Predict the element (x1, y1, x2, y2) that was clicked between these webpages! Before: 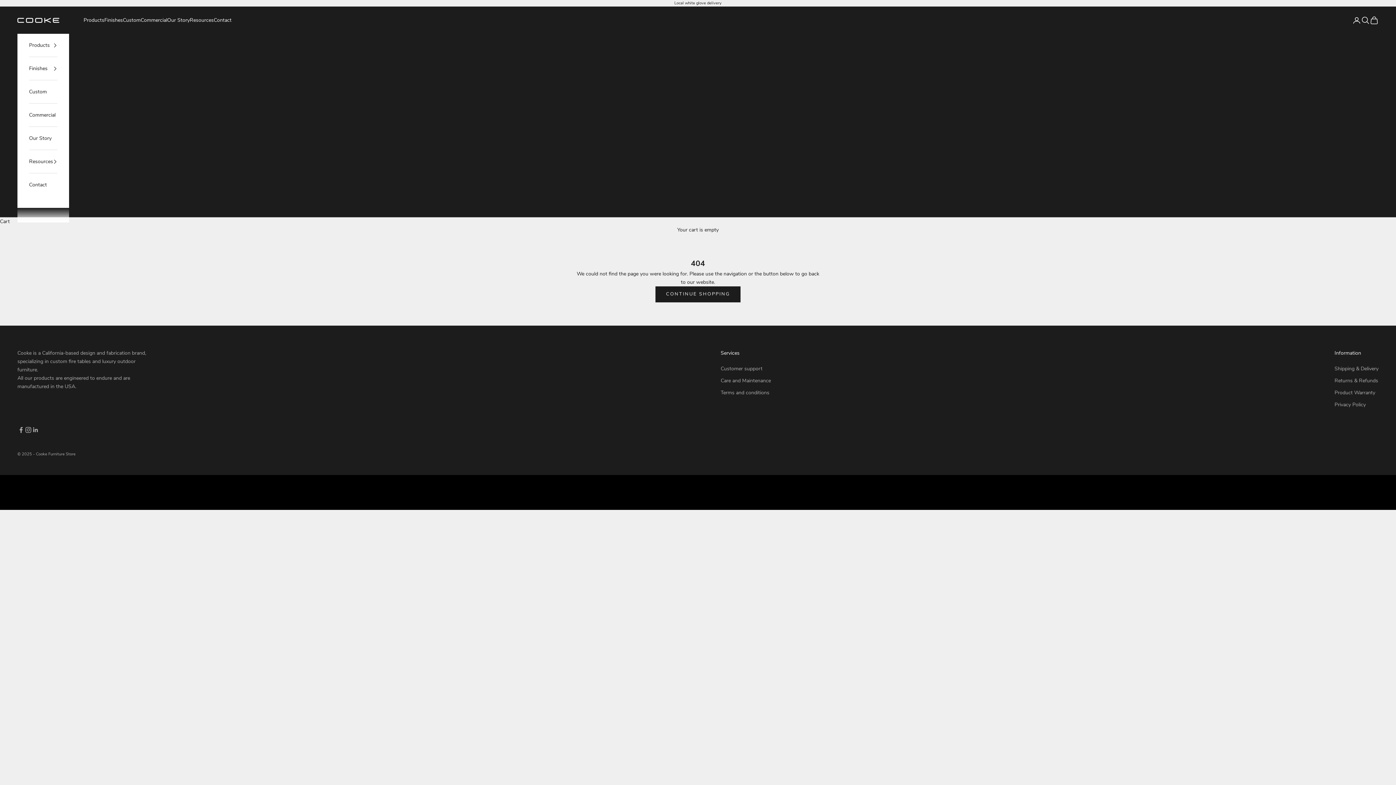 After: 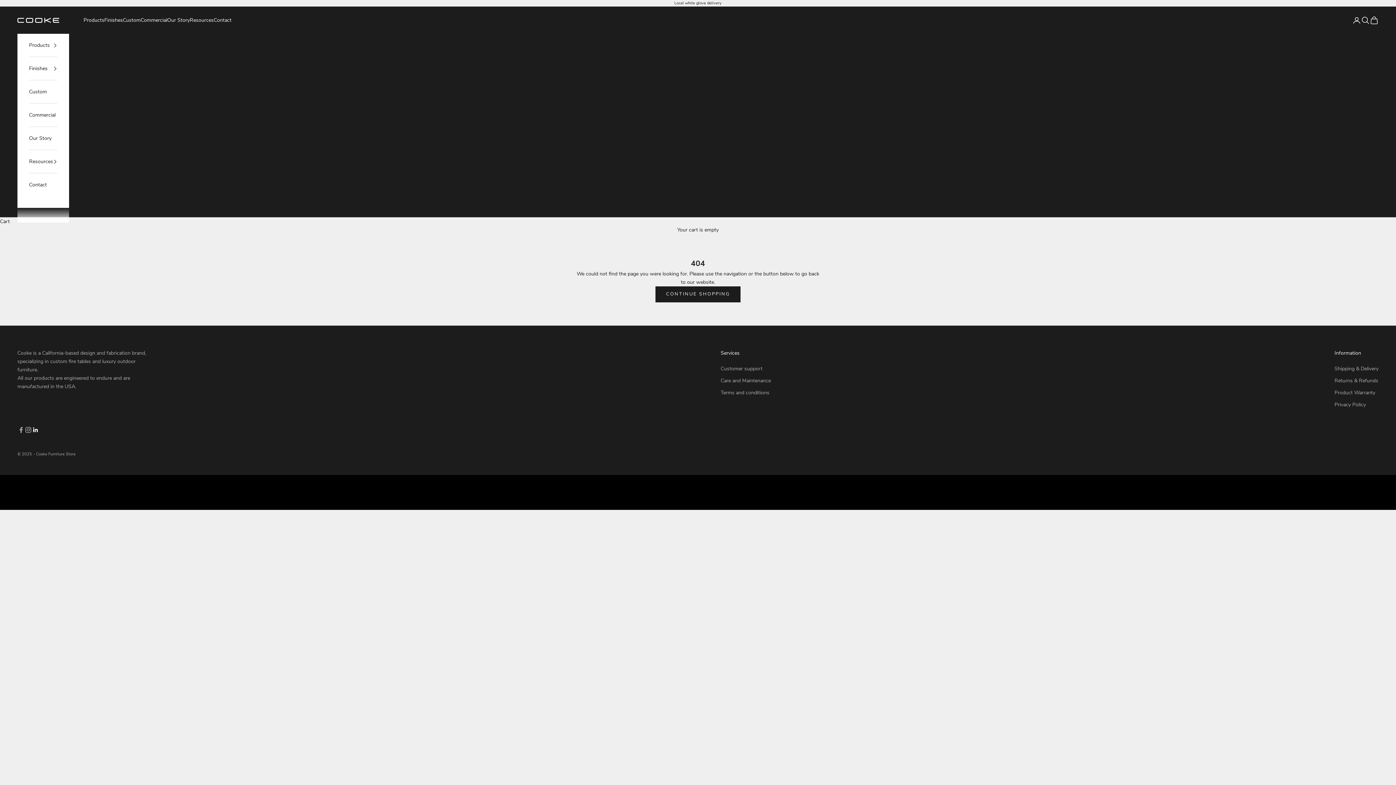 Action: label: Follow on LinkedIn bbox: (32, 426, 39, 433)